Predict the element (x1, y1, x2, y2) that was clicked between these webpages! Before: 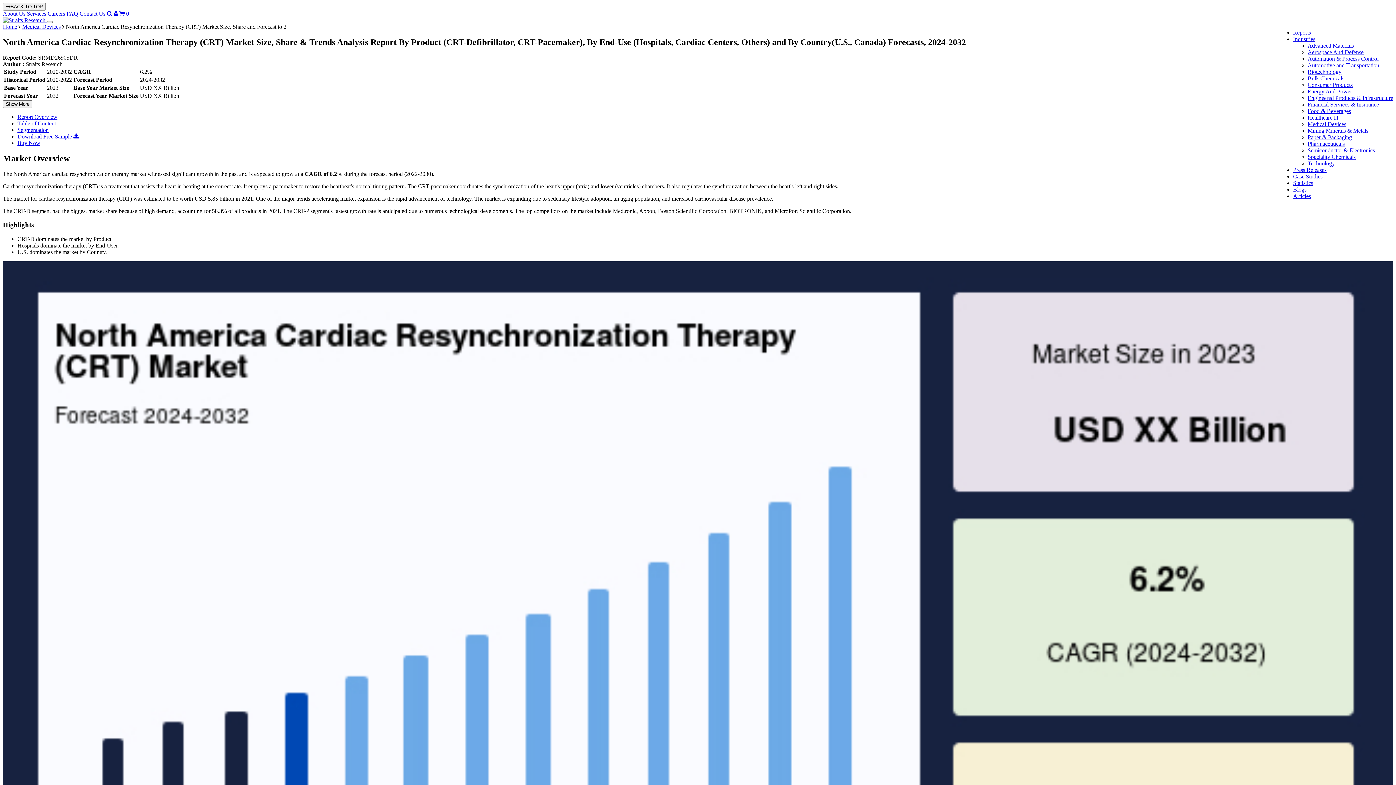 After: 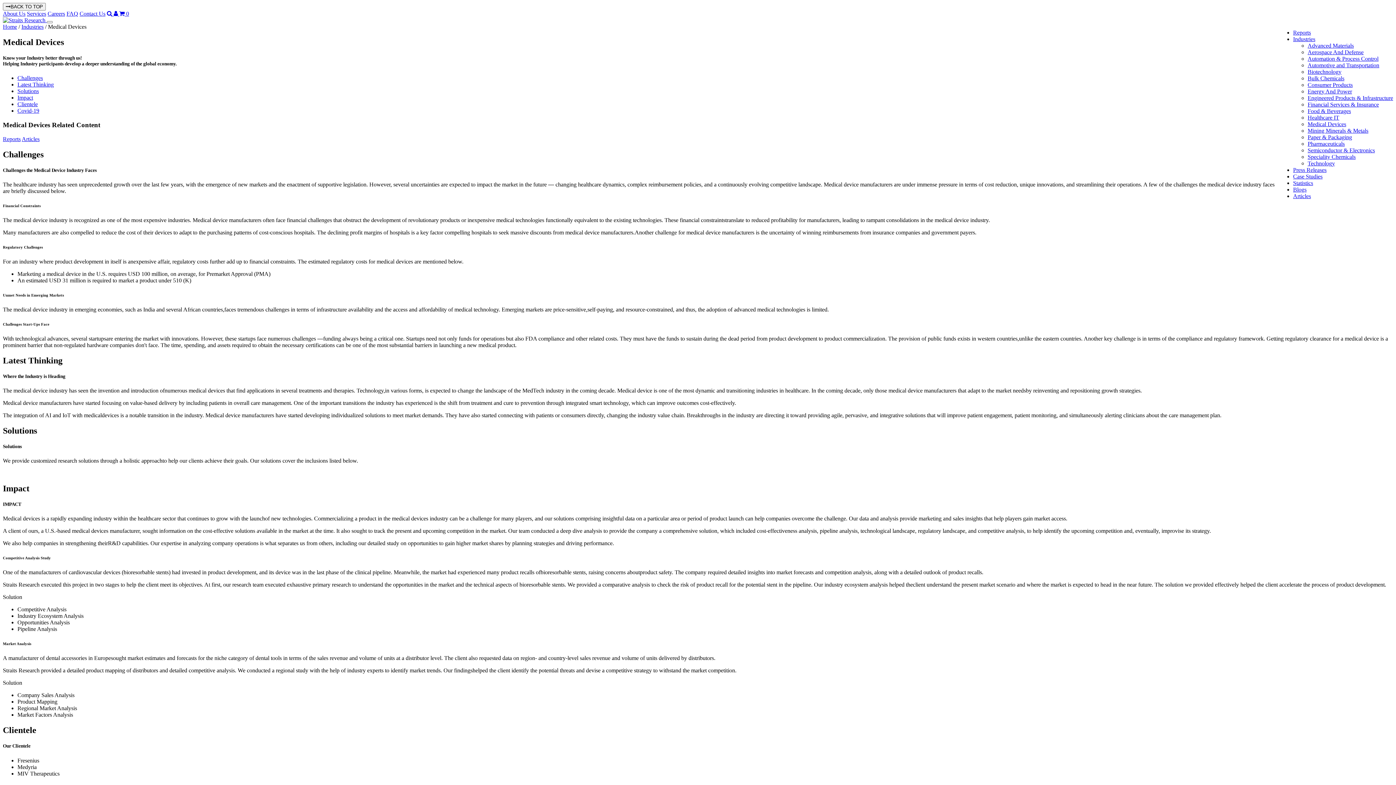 Action: label: Medical Devices bbox: (22, 23, 60, 29)